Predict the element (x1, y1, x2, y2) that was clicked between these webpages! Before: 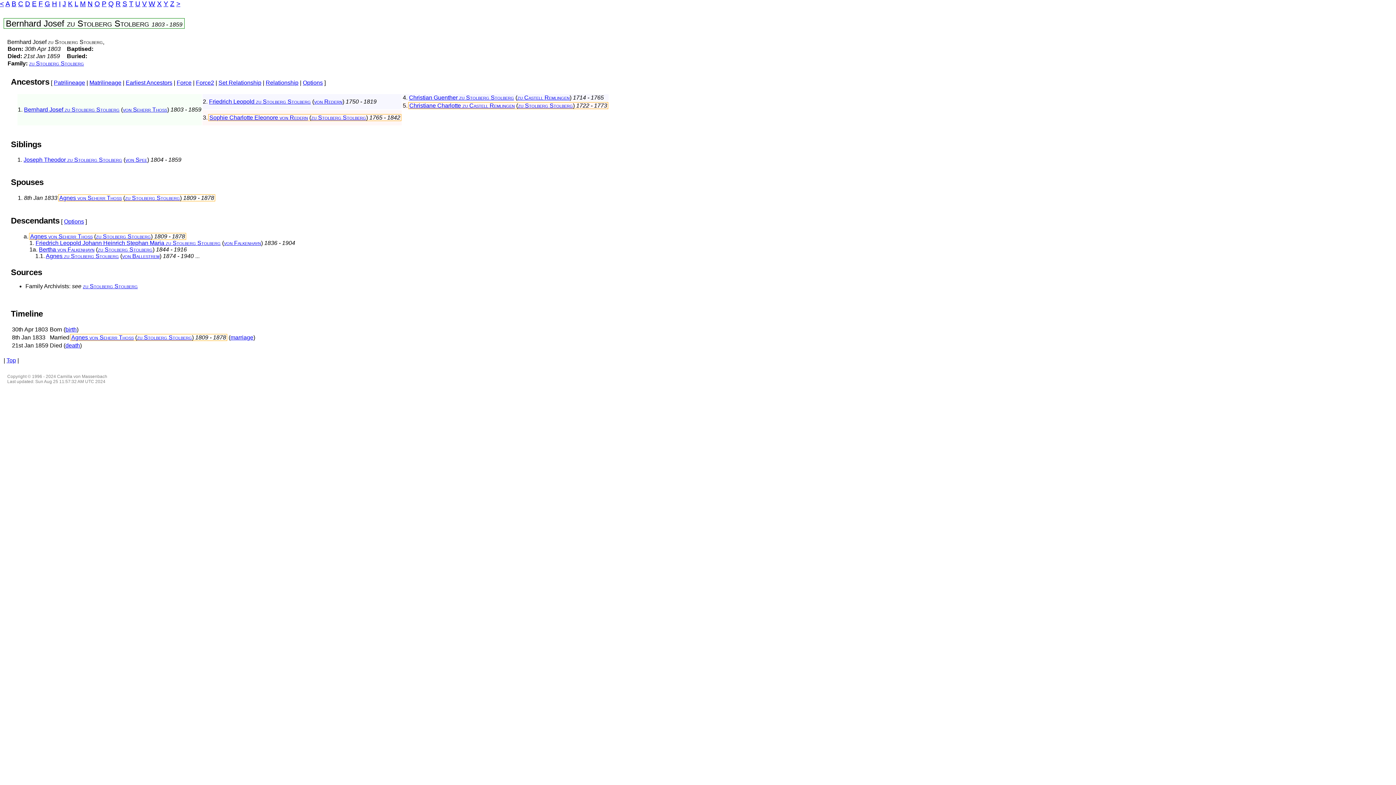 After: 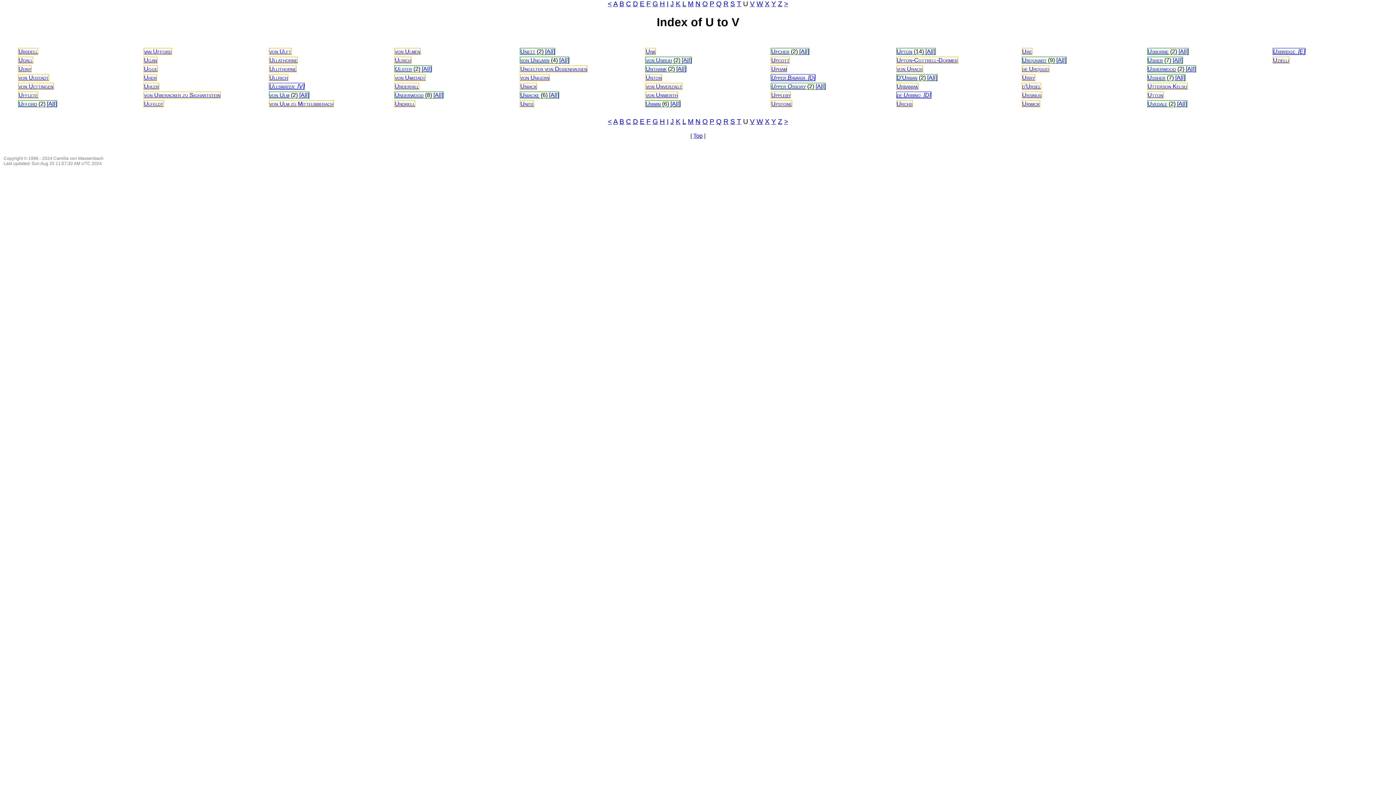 Action: bbox: (135, 0, 140, 7) label: U